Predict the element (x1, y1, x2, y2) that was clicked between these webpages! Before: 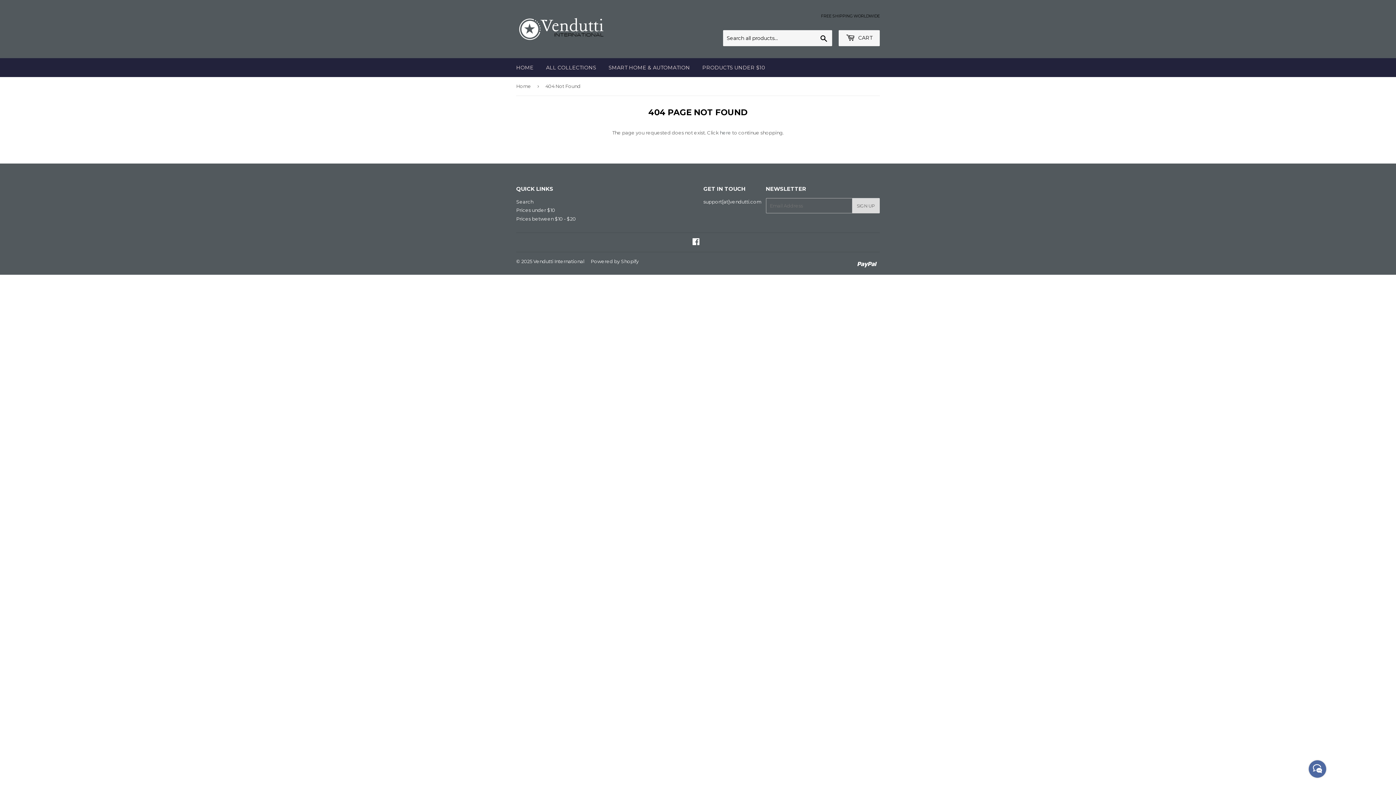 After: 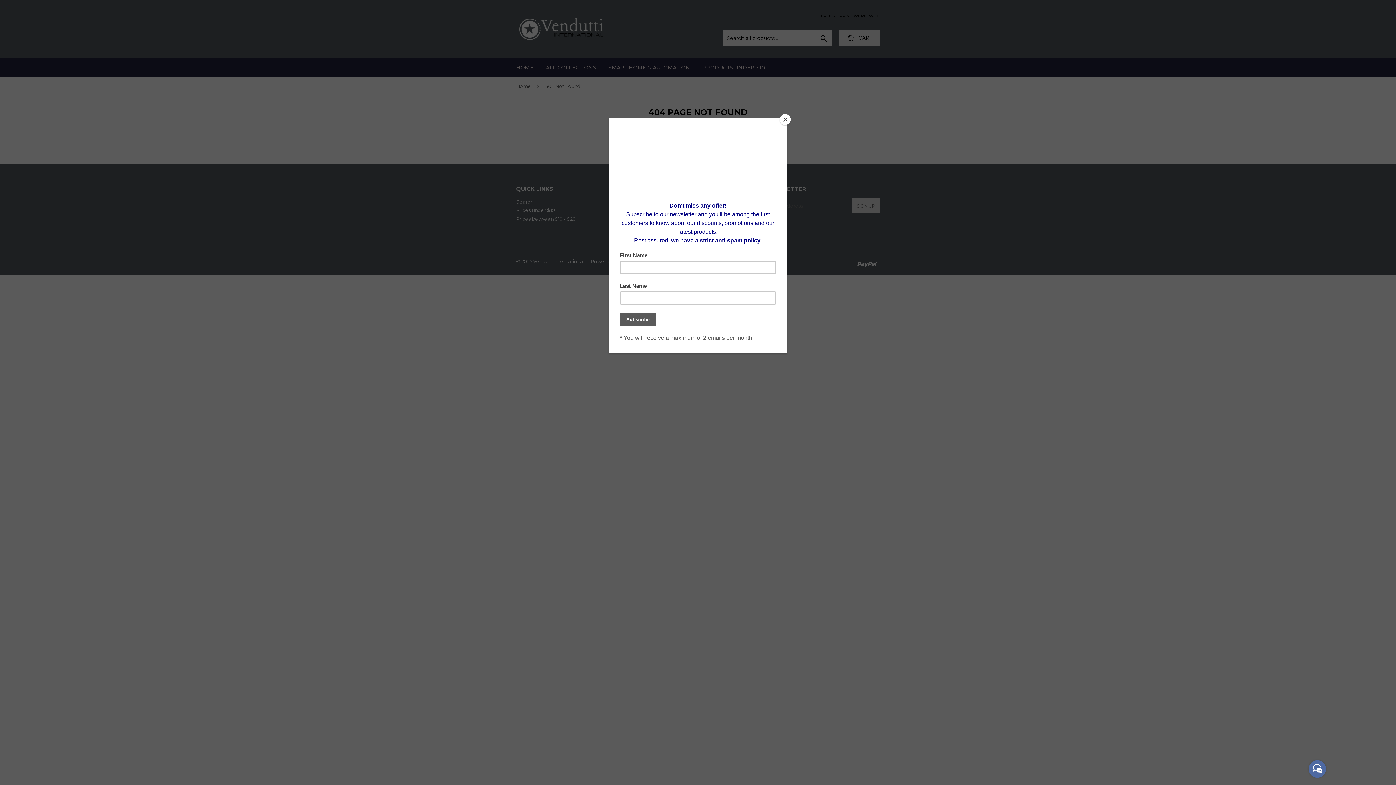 Action: label:  CART bbox: (838, 30, 880, 46)